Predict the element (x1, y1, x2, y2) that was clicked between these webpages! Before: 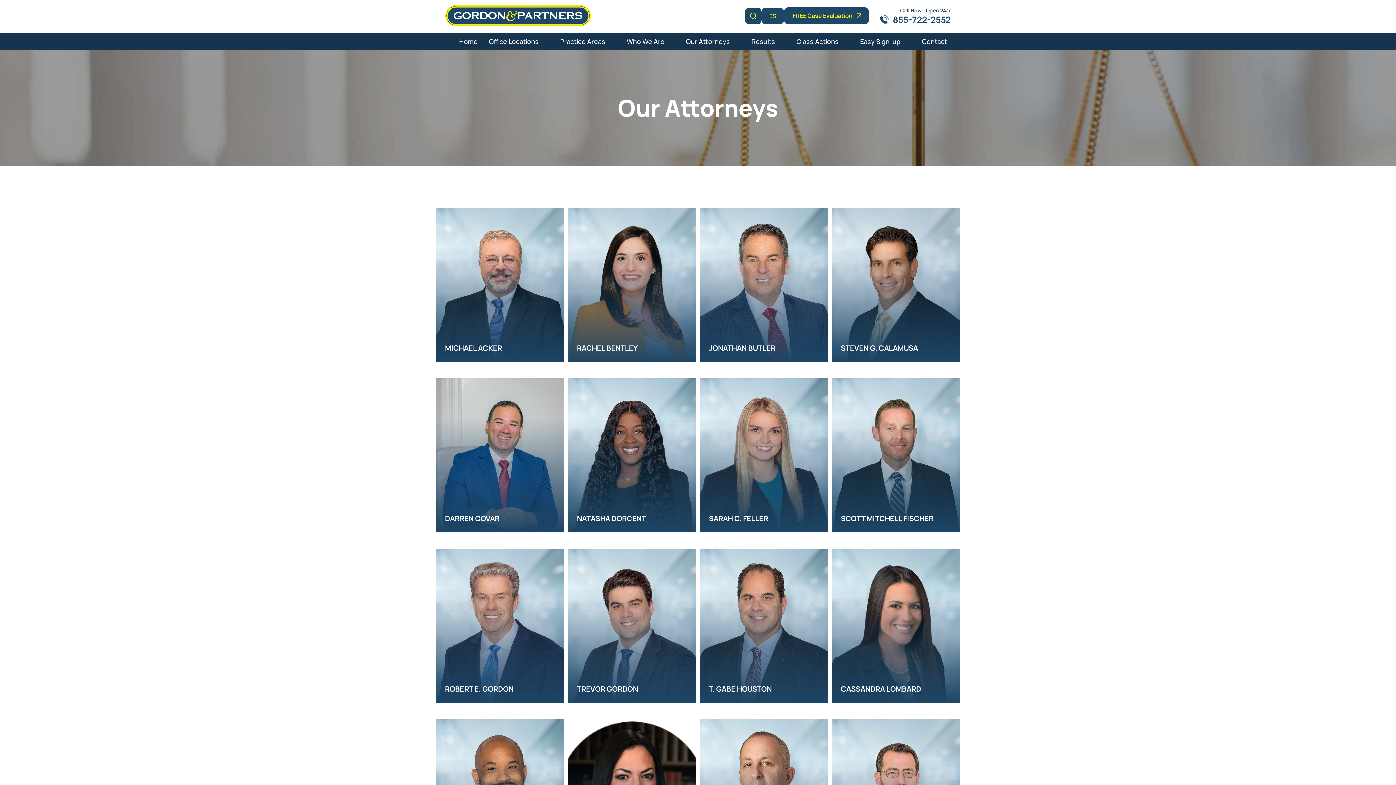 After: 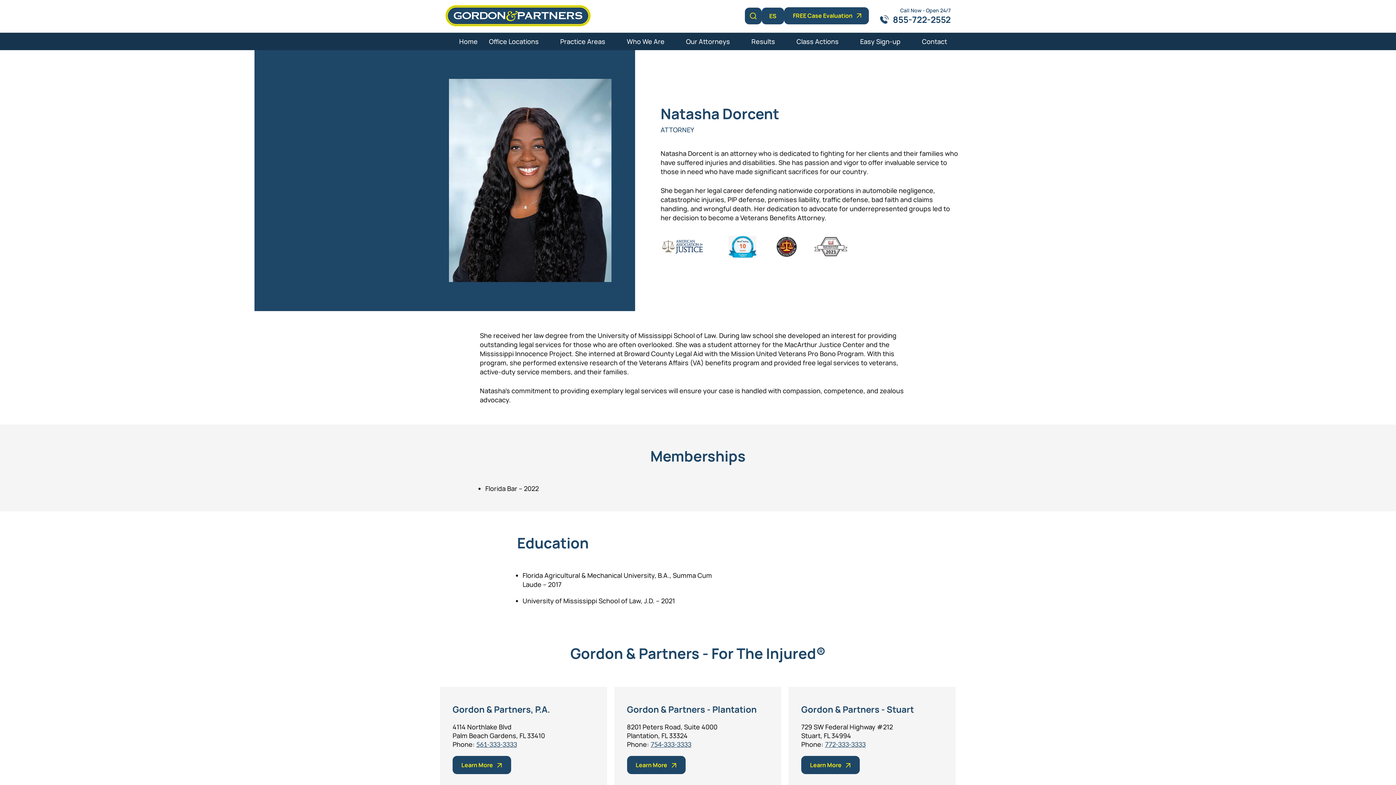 Action: bbox: (568, 378, 696, 532)